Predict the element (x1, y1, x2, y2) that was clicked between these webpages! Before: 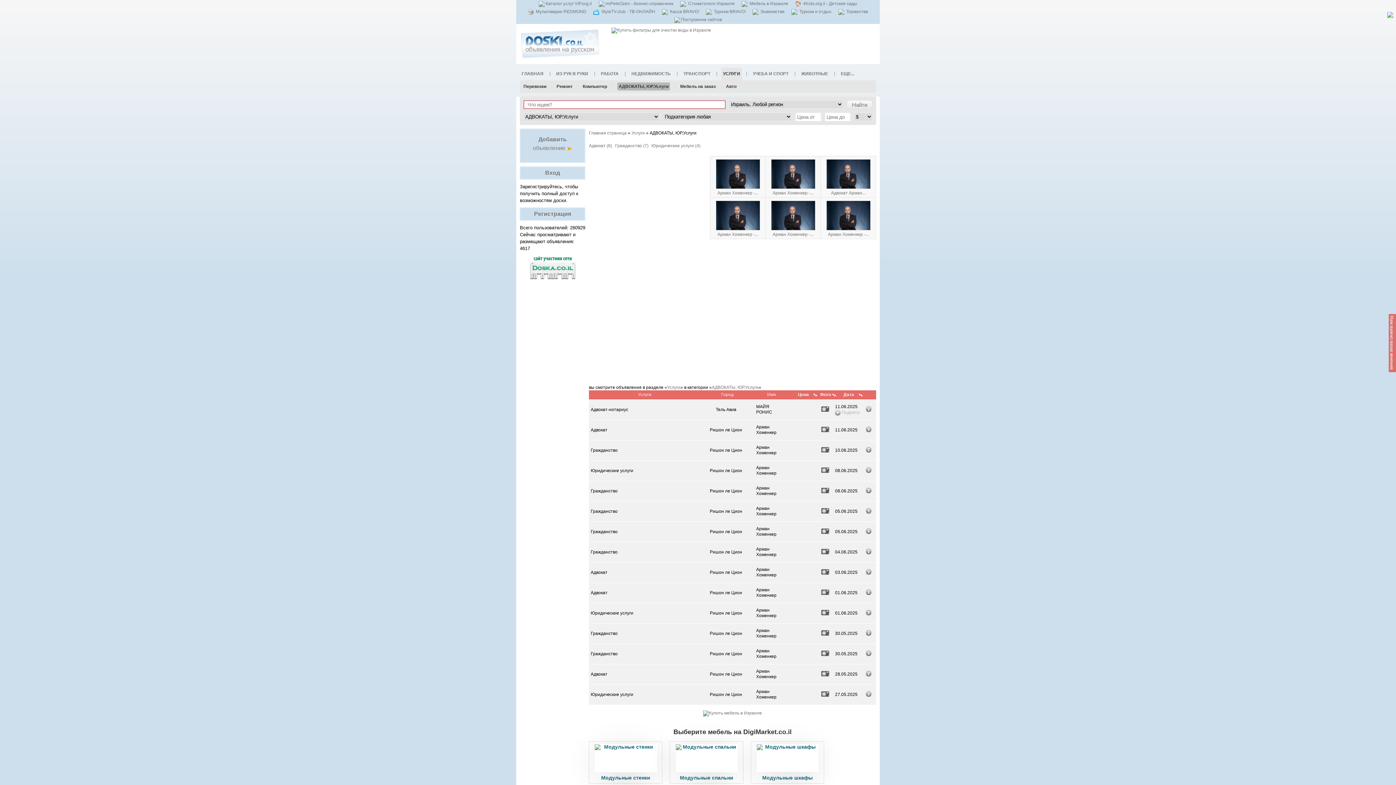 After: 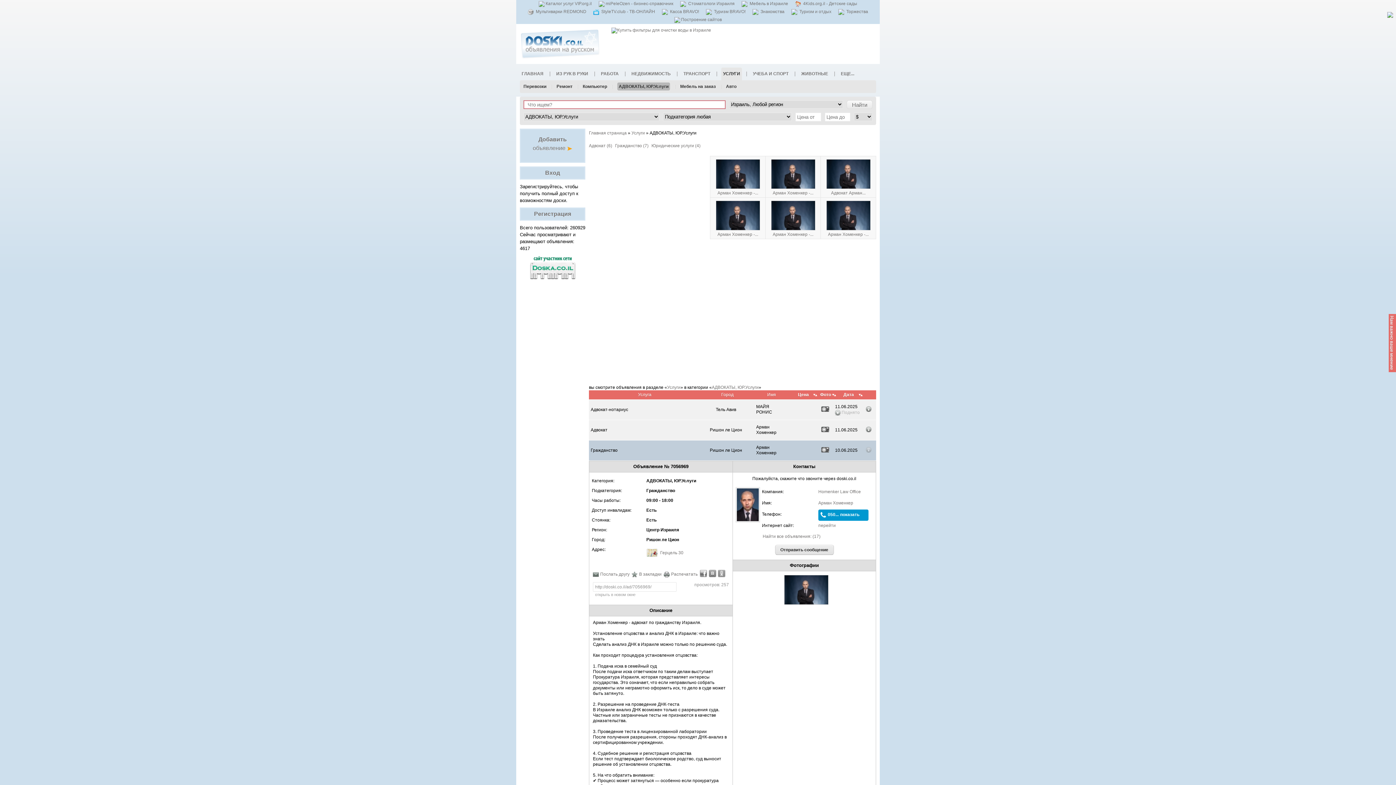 Action: bbox: (821, 445, 829, 454)